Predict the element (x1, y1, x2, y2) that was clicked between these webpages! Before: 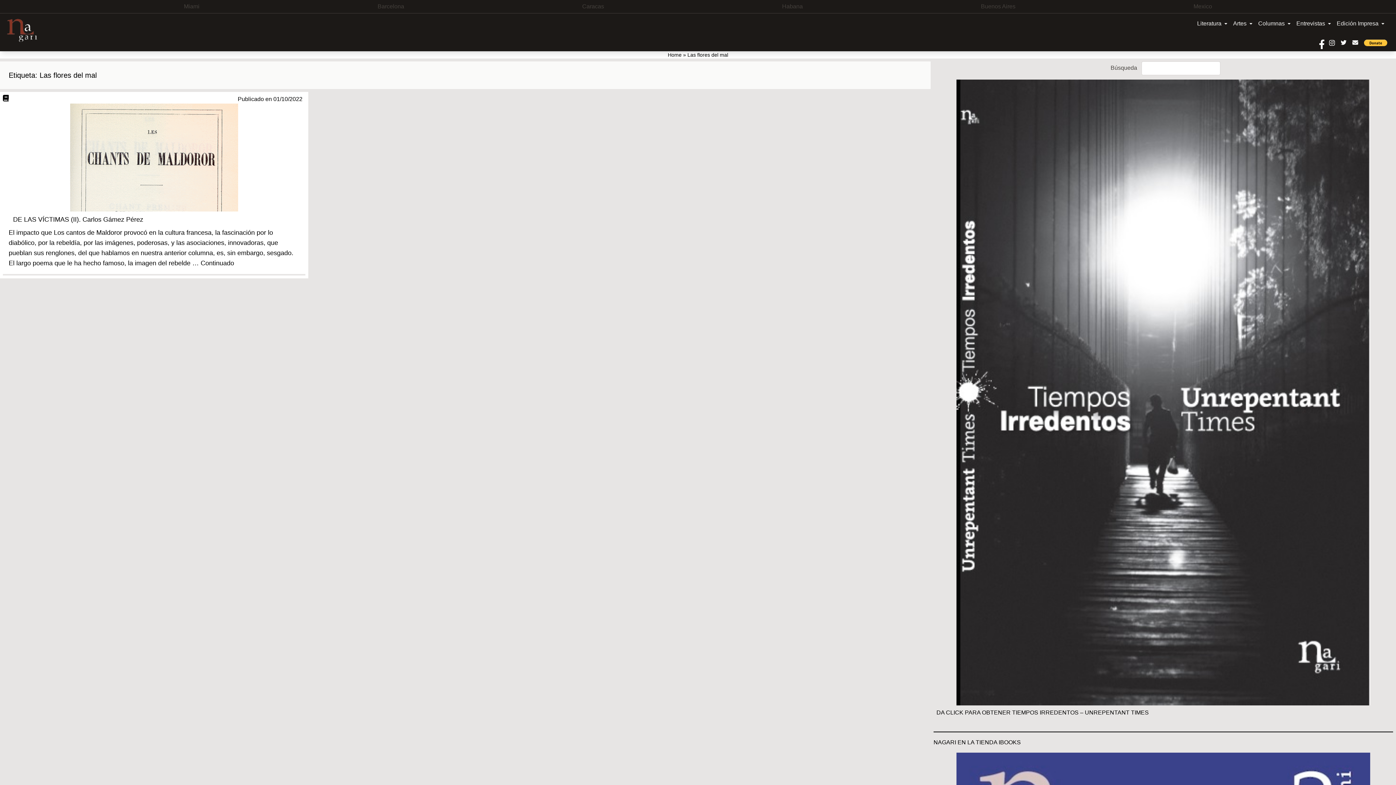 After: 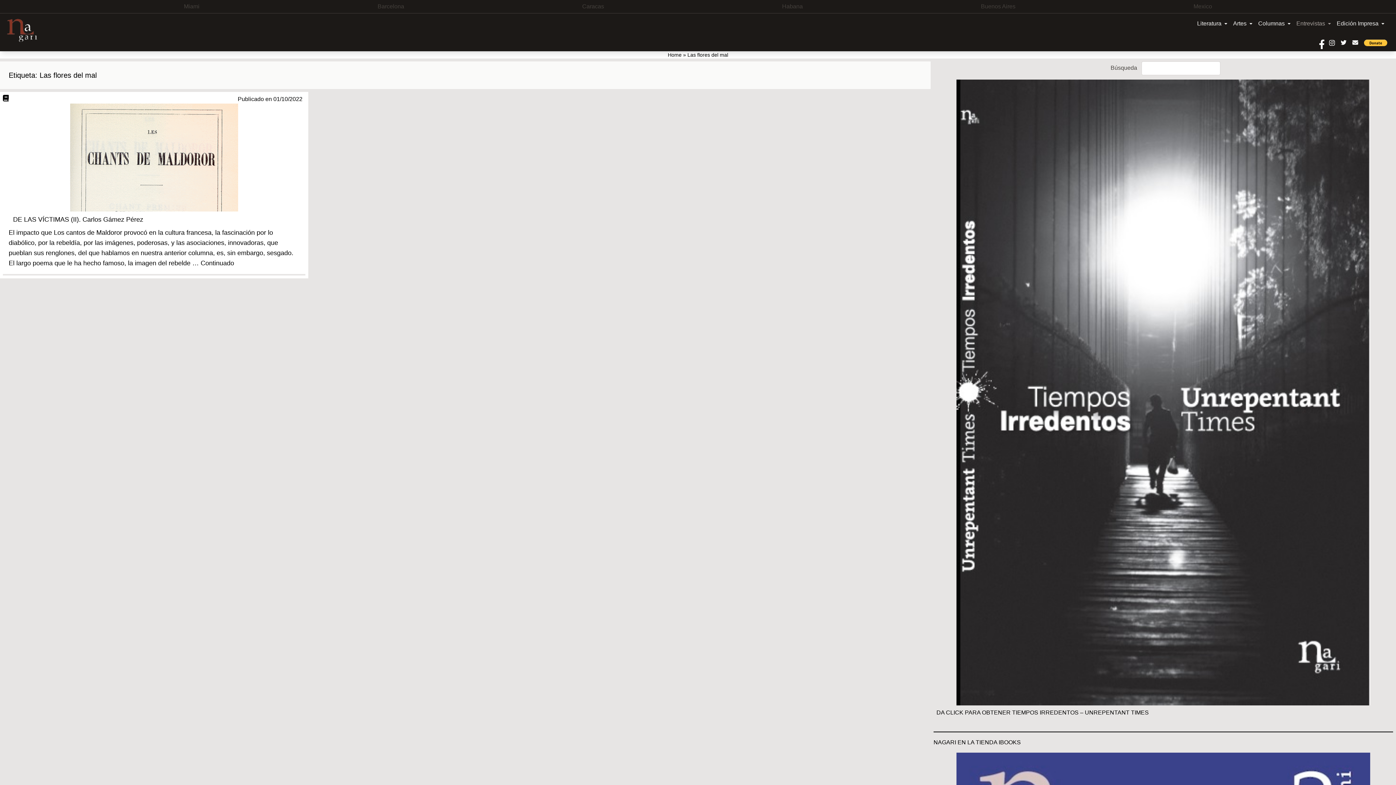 Action: label: Entrevistas bbox: (1293, 16, 1334, 30)